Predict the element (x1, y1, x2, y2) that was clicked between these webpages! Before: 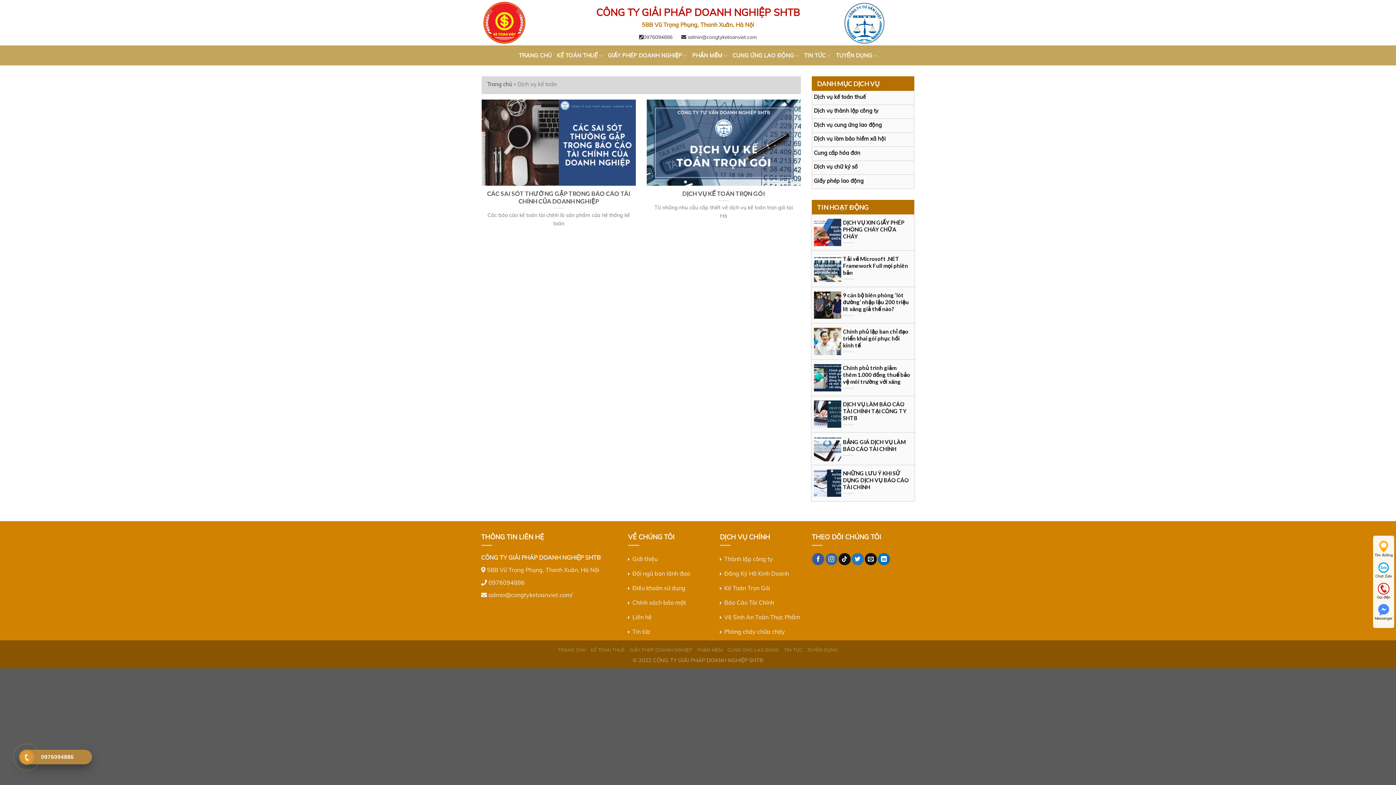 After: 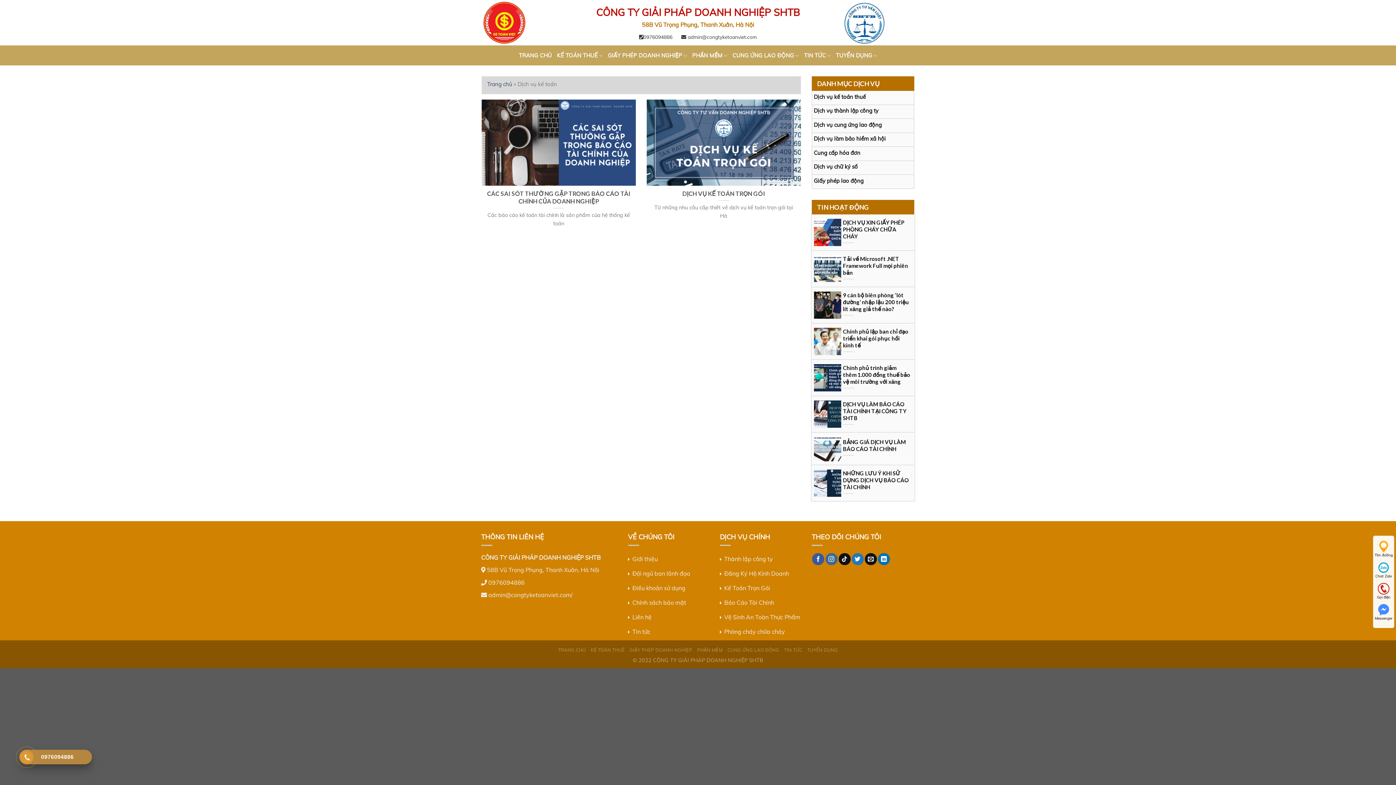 Action: label:  admin@congtyketoanviet.com bbox: (681, 33, 757, 40)